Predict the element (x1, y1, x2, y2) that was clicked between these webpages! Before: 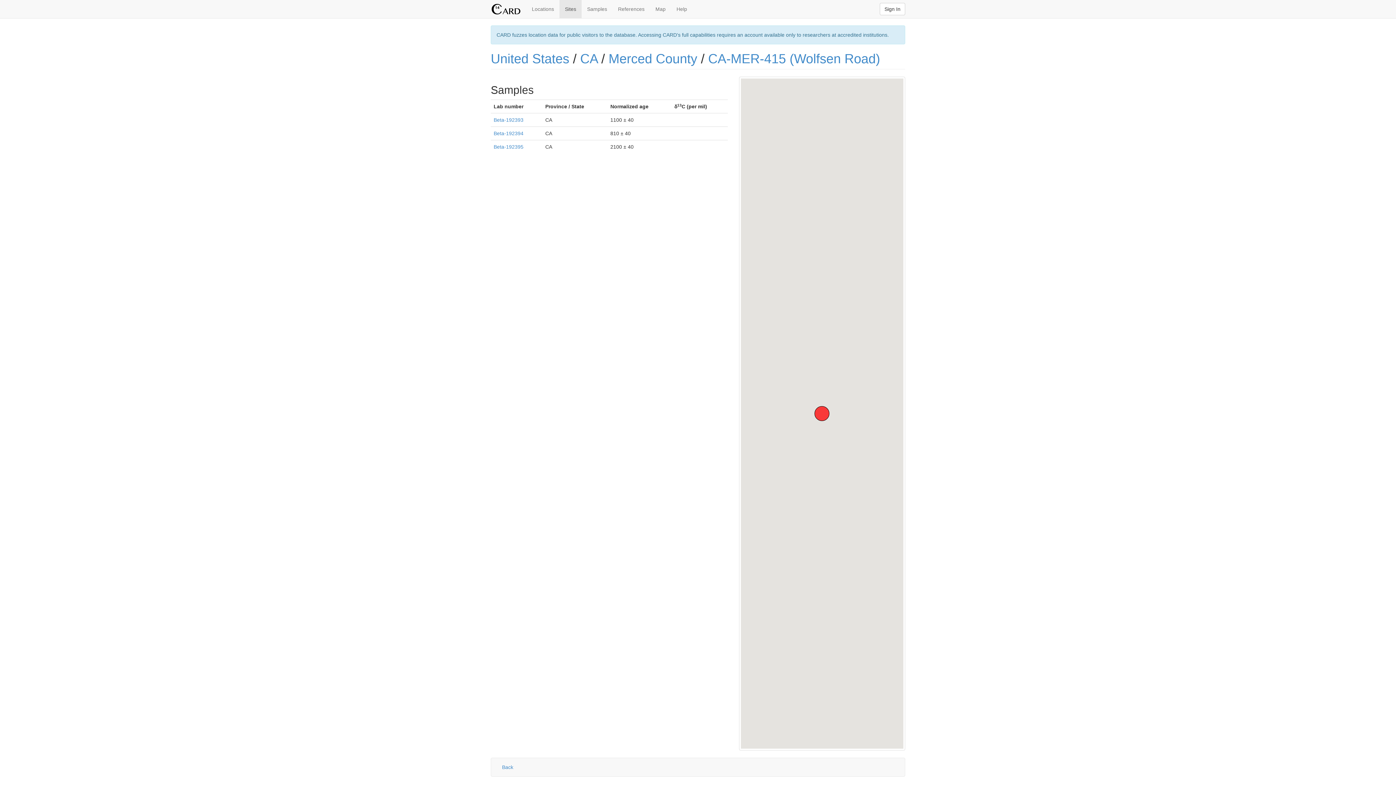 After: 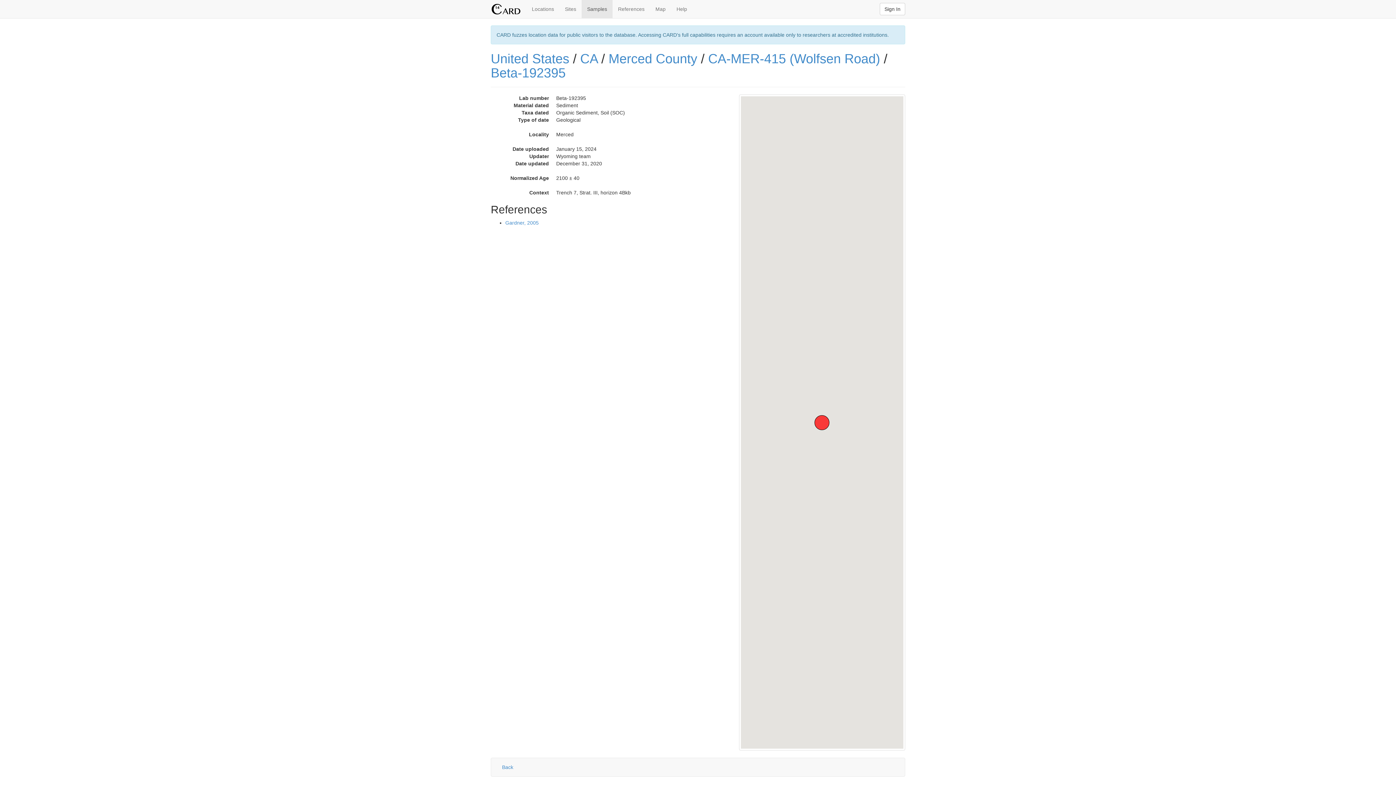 Action: label: Beta-192395 bbox: (493, 144, 523, 149)